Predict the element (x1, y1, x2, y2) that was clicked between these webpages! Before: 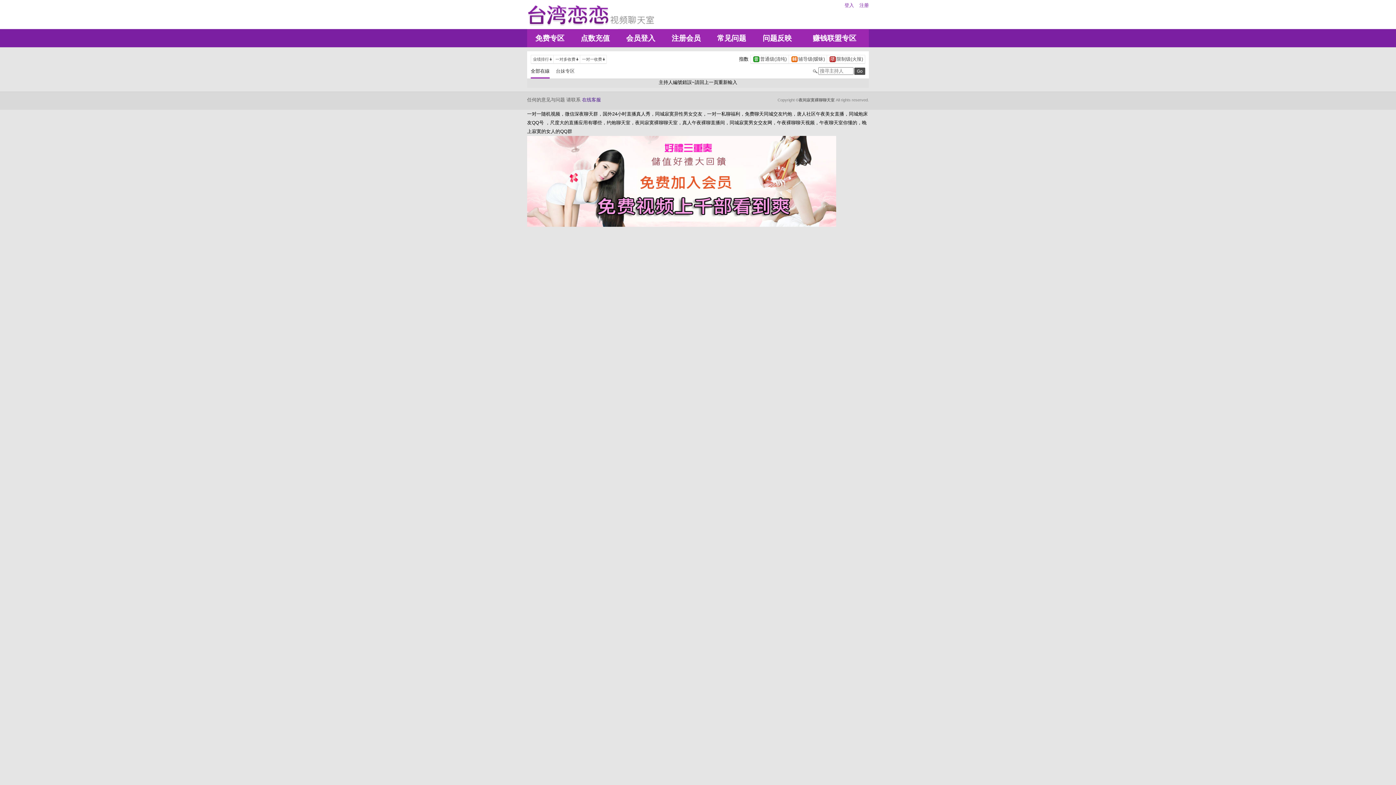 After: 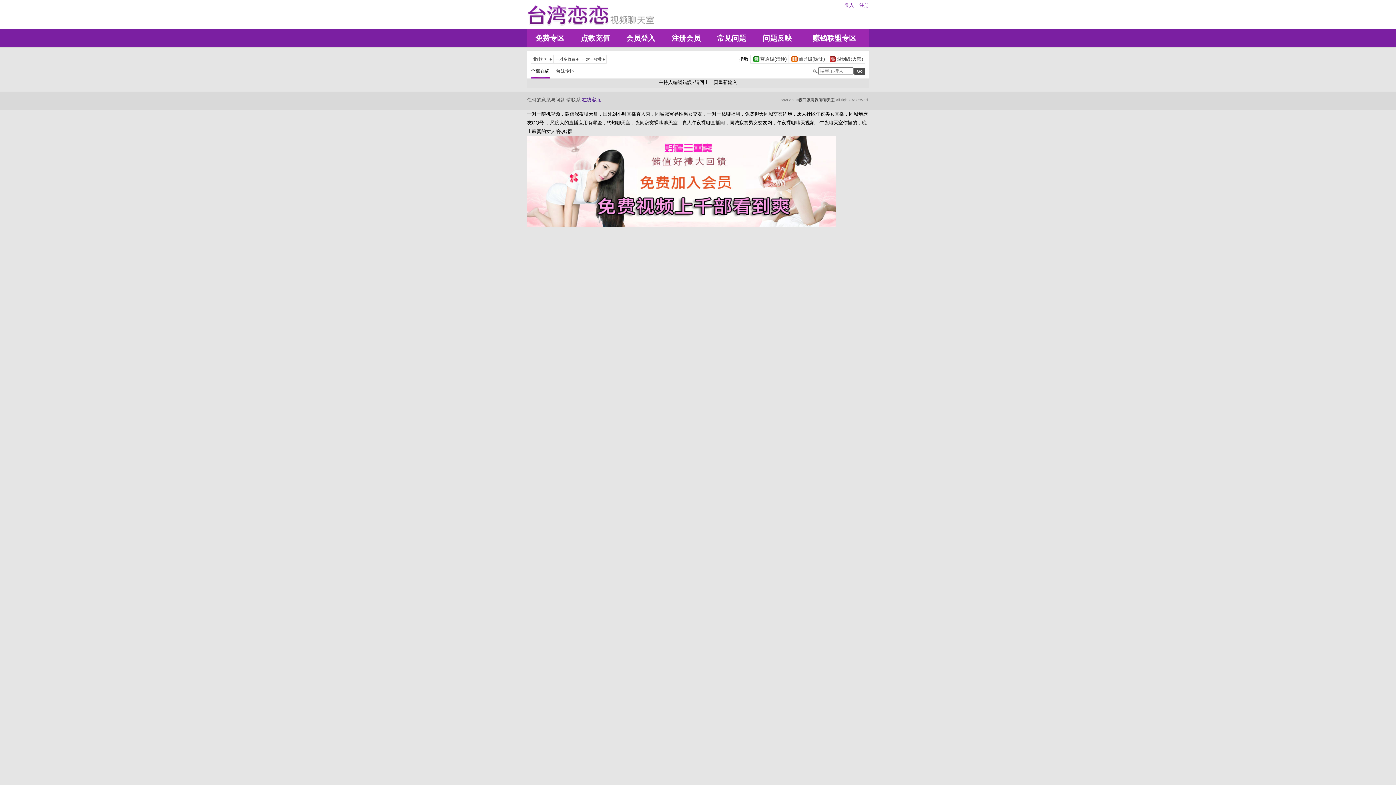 Action: bbox: (527, 222, 836, 228)